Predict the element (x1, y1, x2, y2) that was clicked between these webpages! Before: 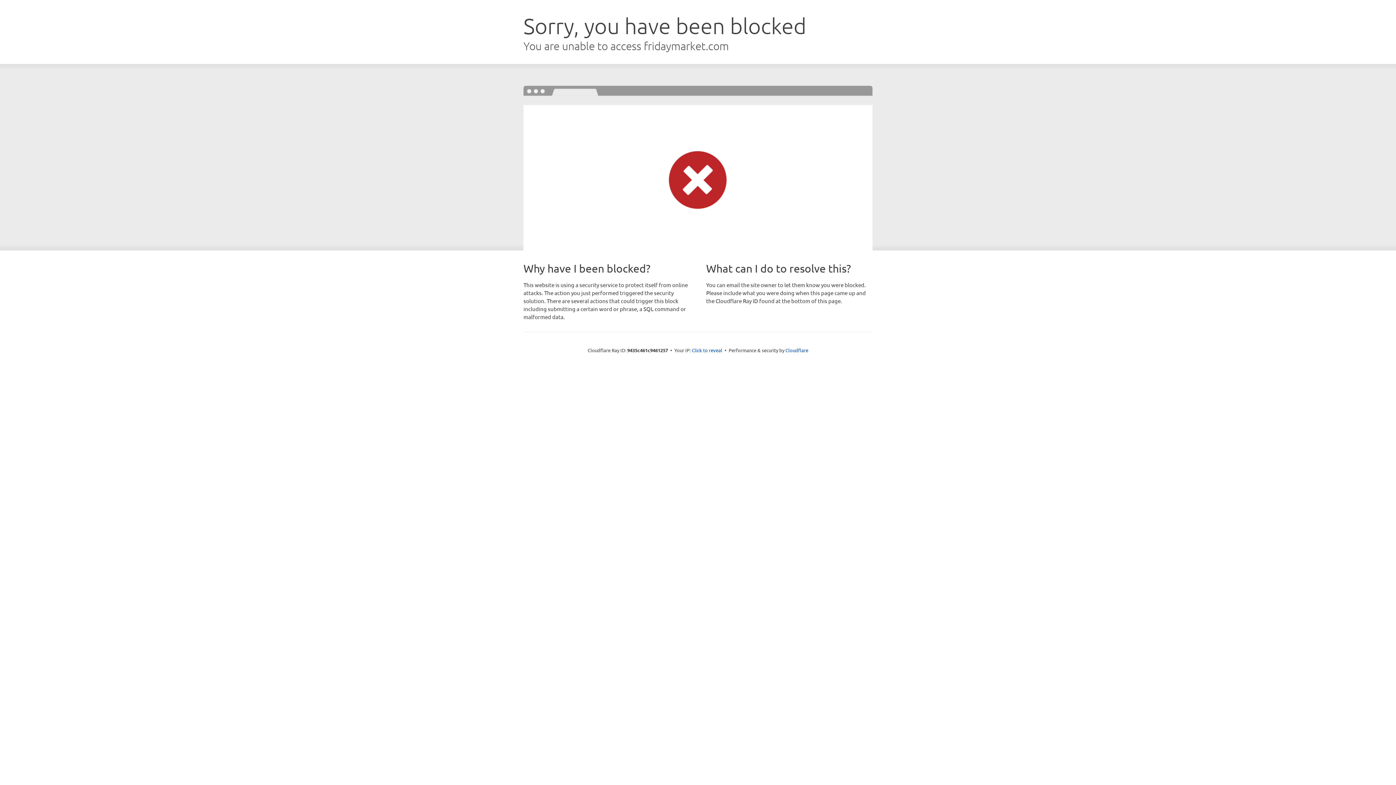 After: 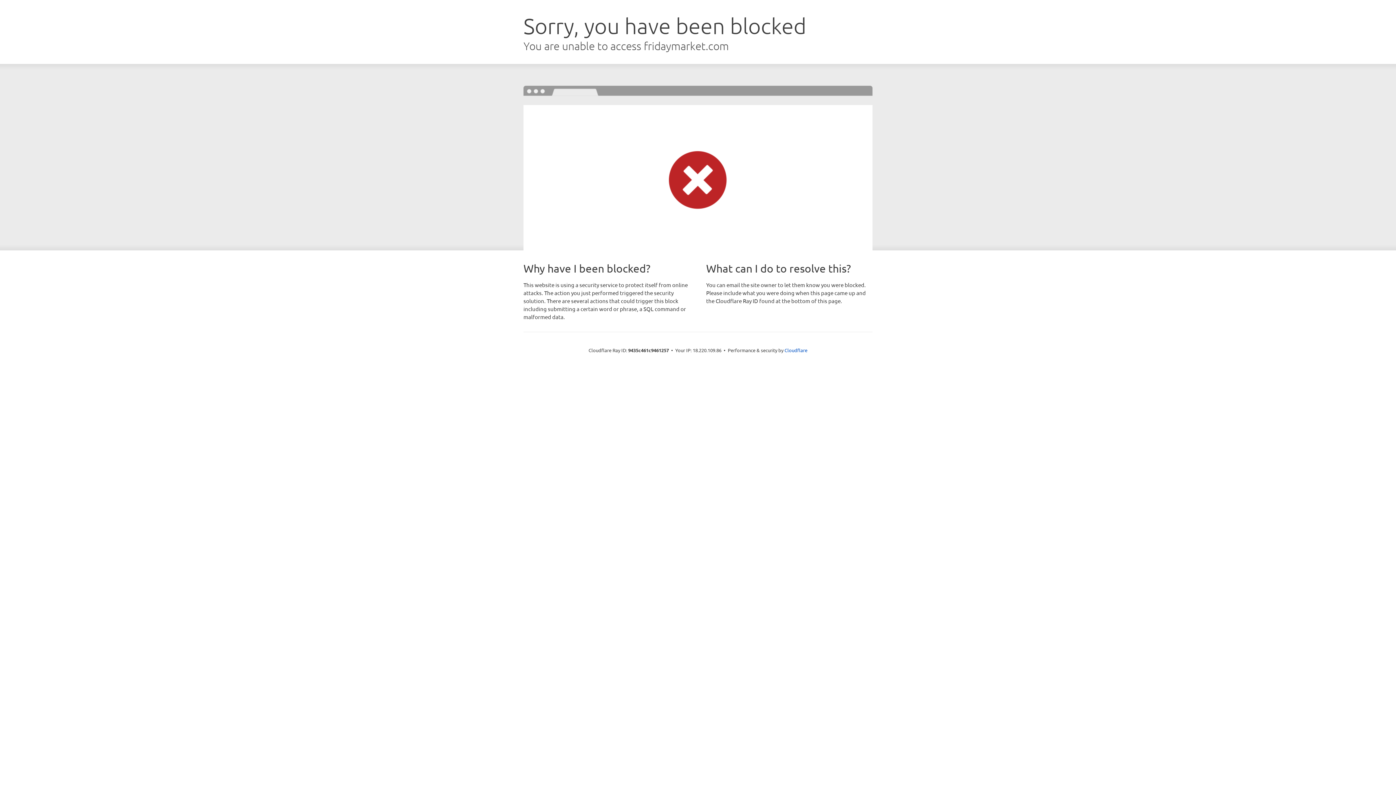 Action: bbox: (692, 346, 722, 353) label: Click to reveal